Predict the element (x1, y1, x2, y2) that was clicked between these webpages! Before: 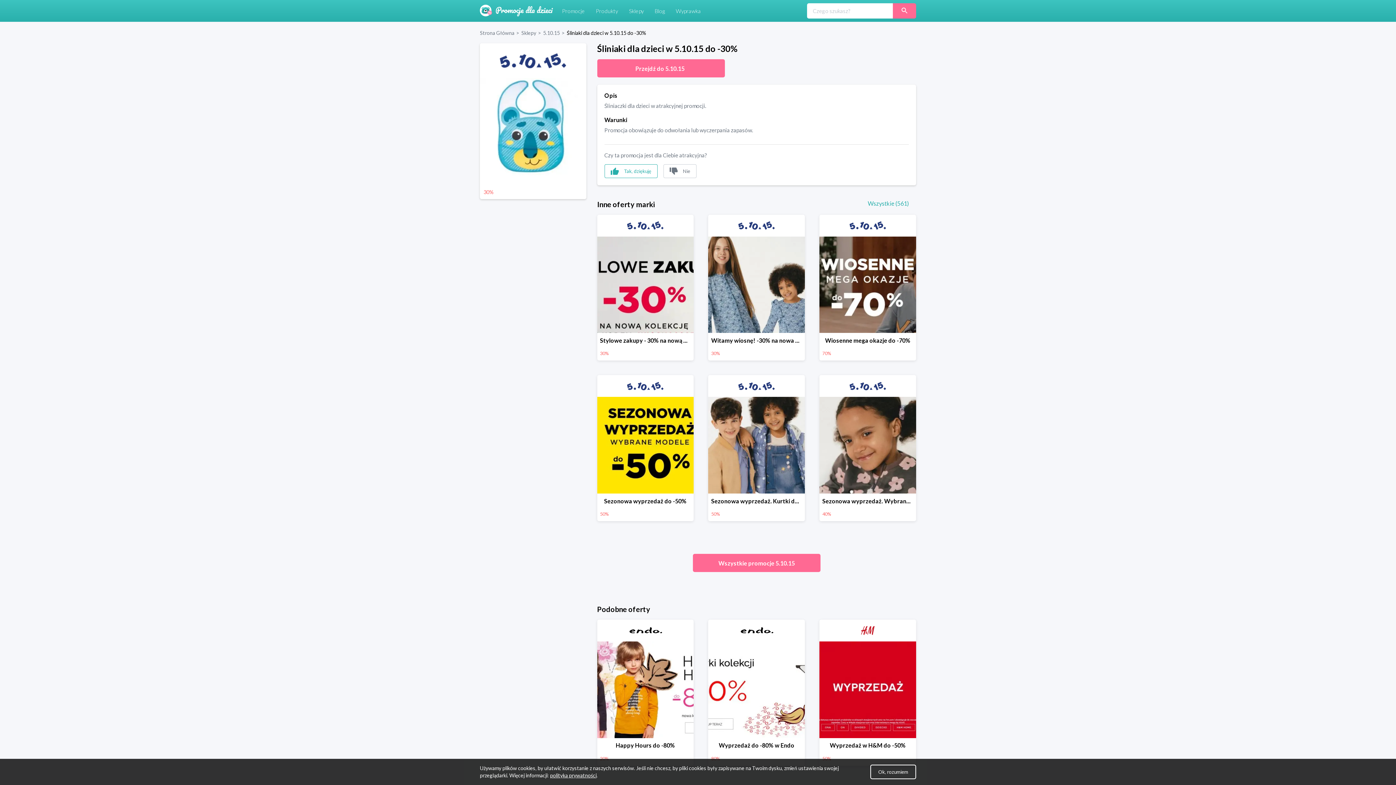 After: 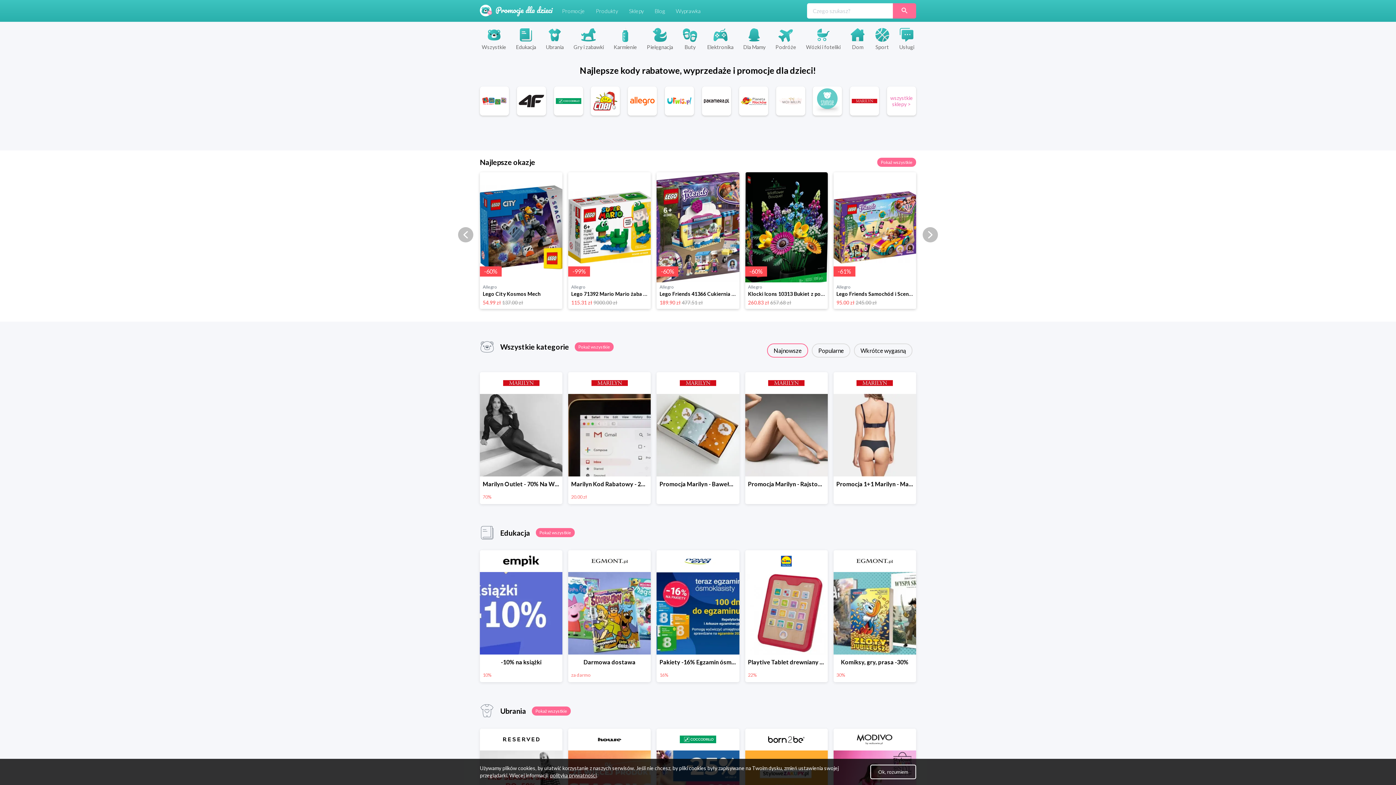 Action: bbox: (480, 4, 556, 17)